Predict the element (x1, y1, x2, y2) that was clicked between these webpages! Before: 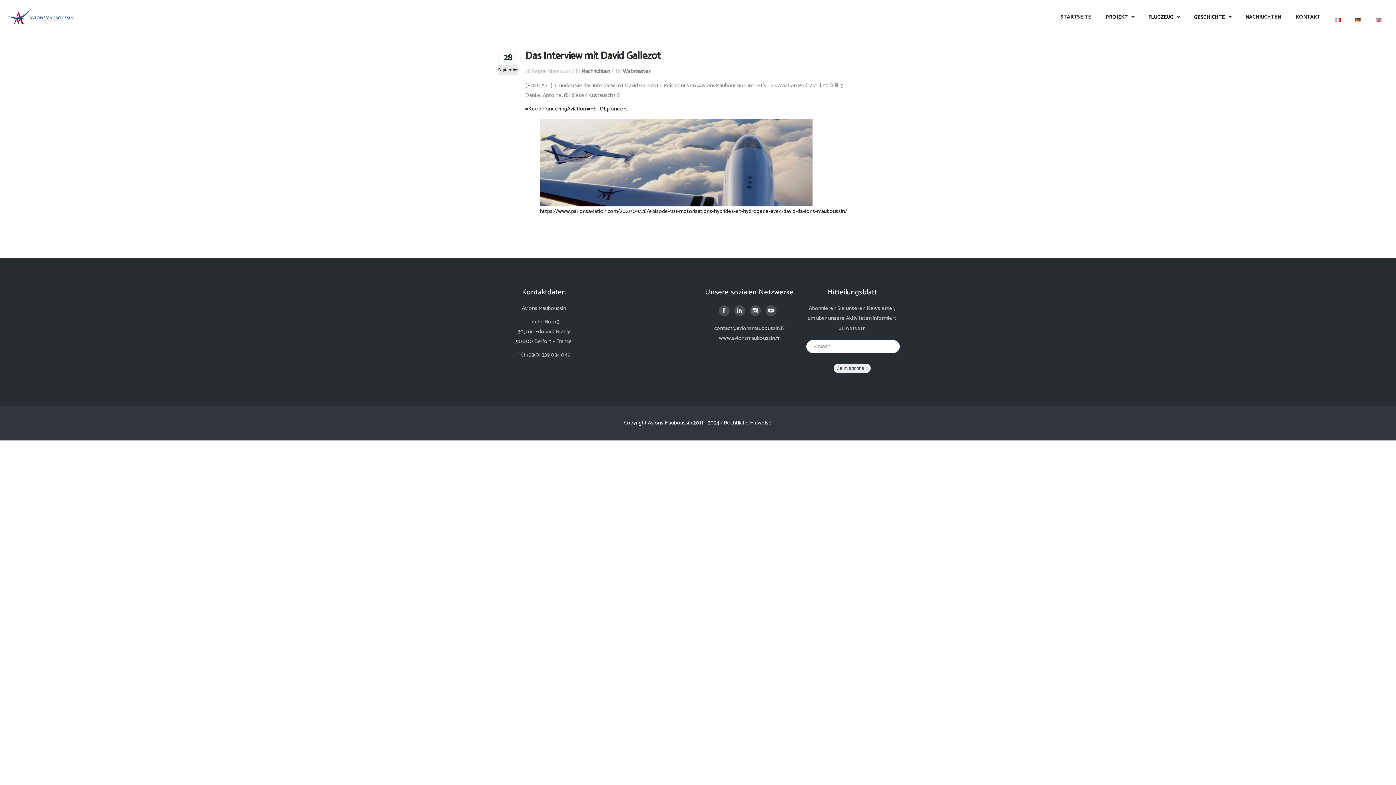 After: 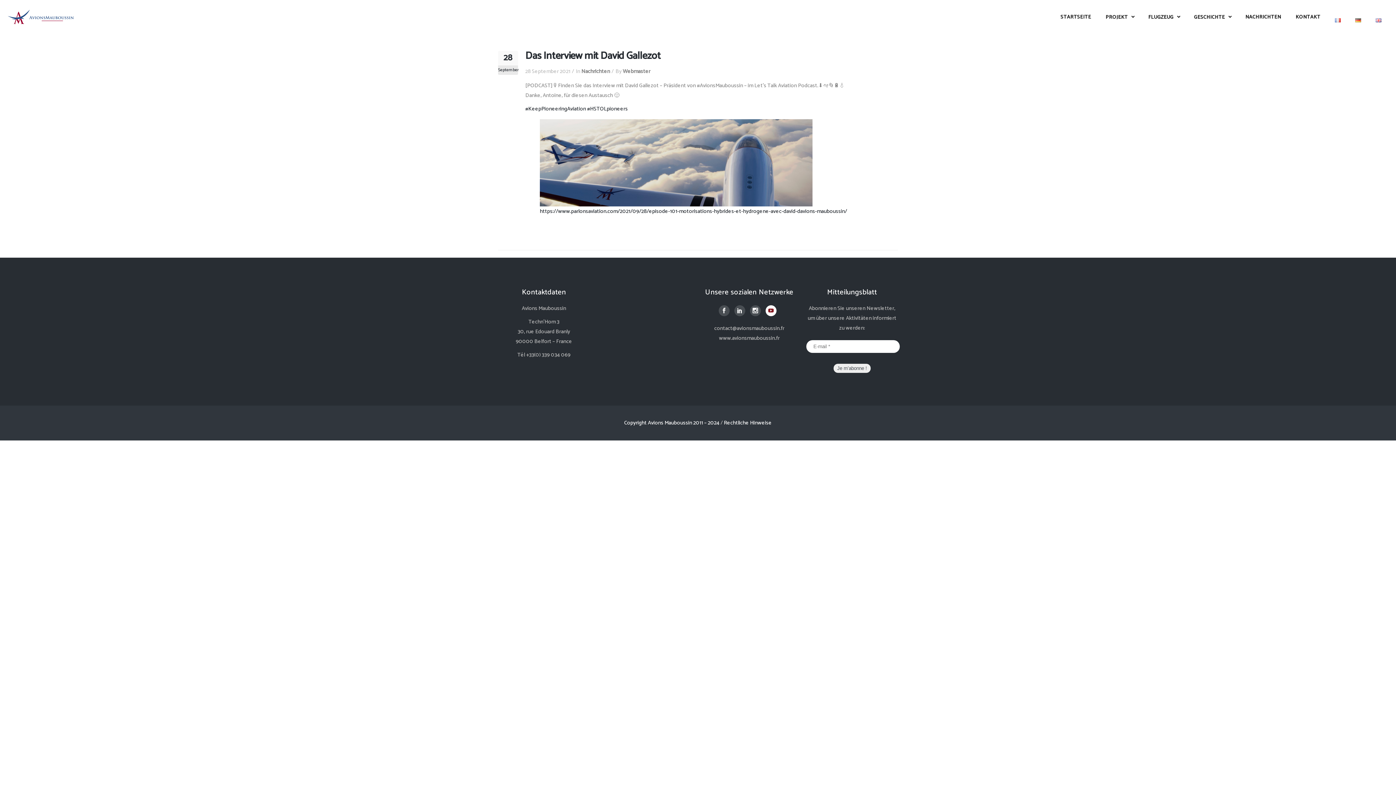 Action: bbox: (765, 305, 776, 316)